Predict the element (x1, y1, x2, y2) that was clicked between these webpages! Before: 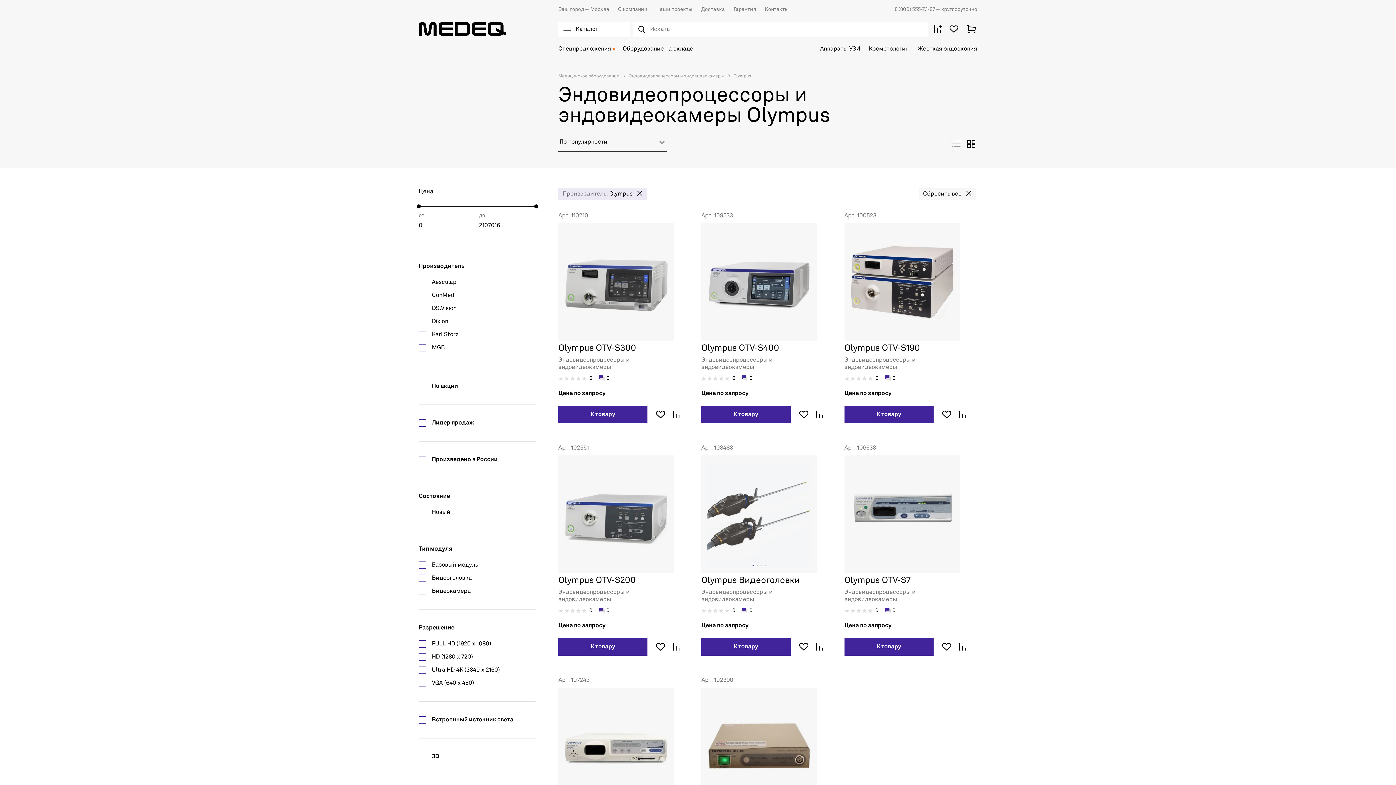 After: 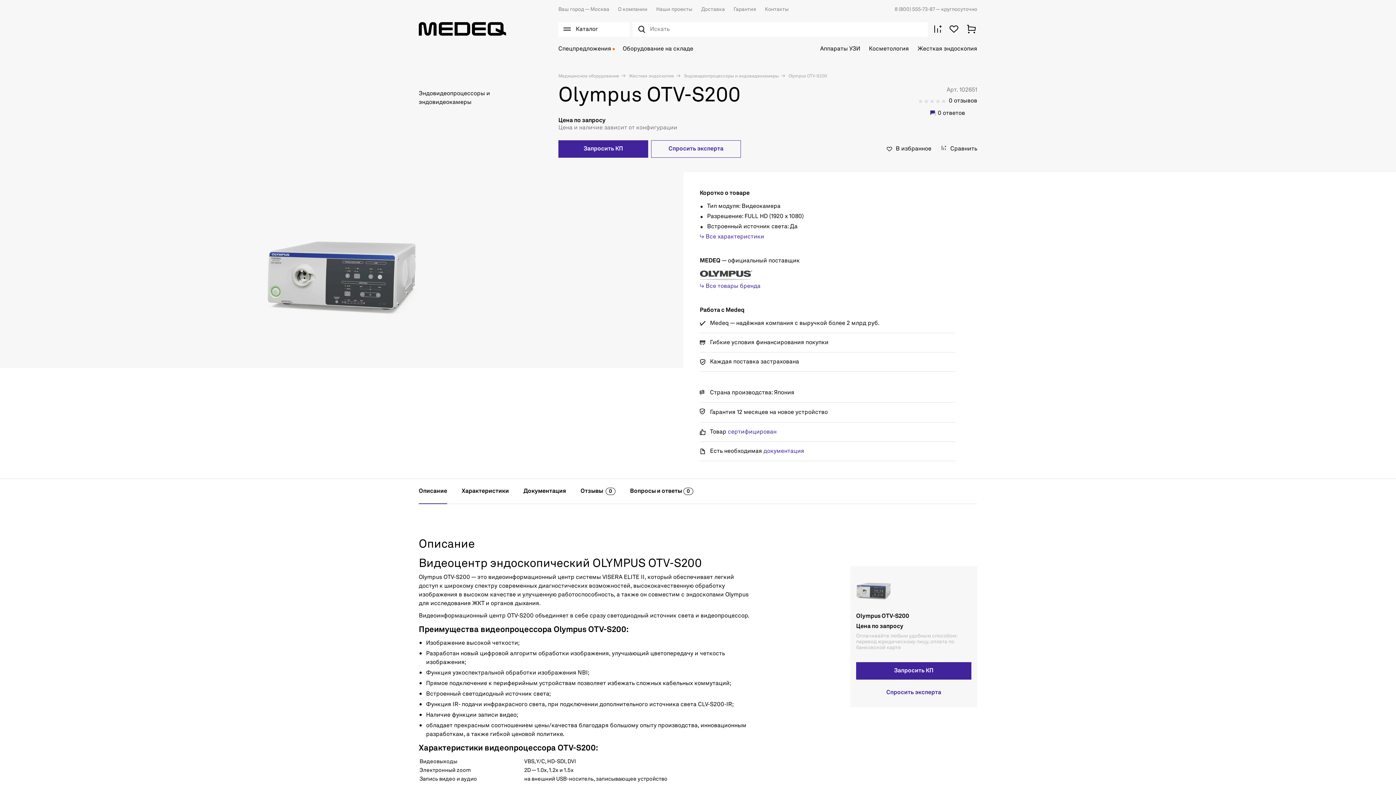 Action: bbox: (558, 455, 687, 586) label: Olympus OTV-S200